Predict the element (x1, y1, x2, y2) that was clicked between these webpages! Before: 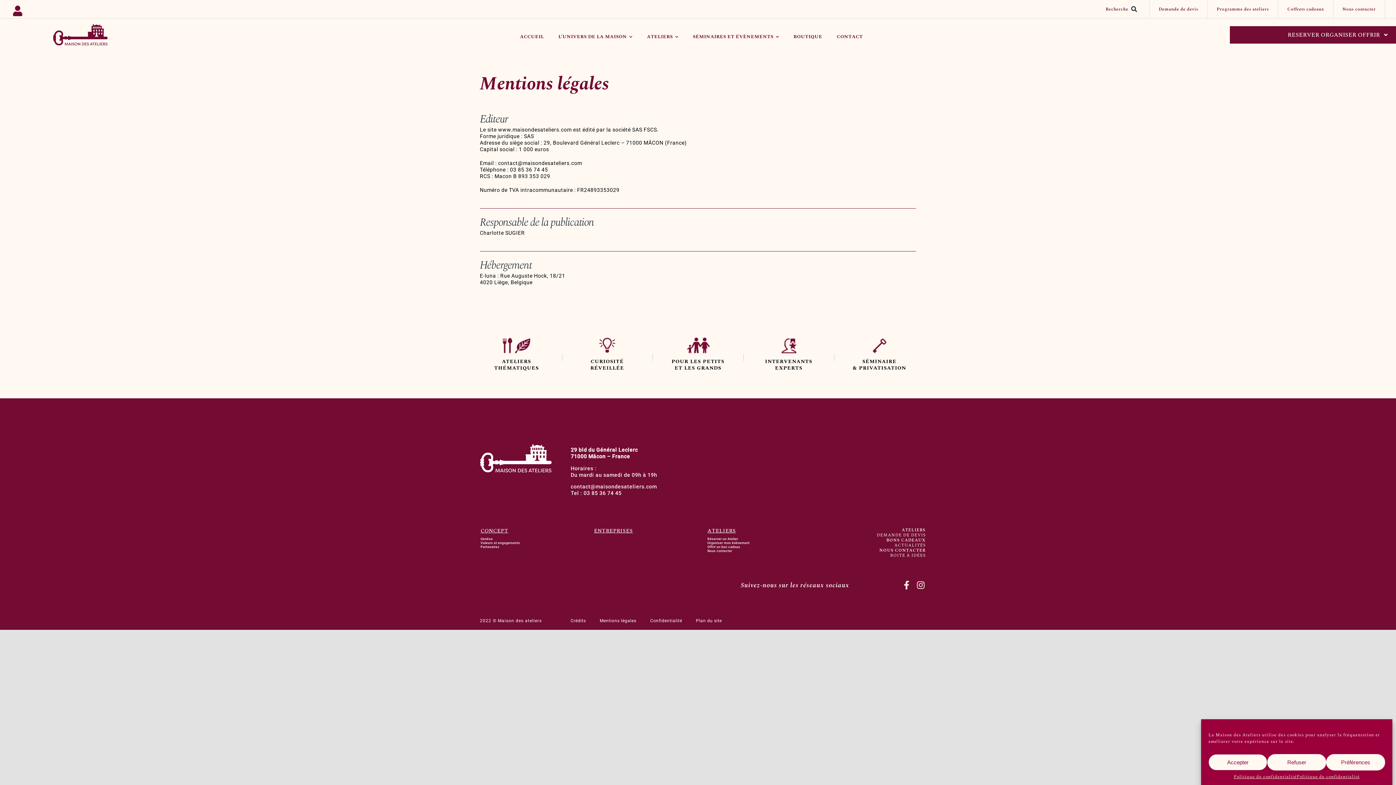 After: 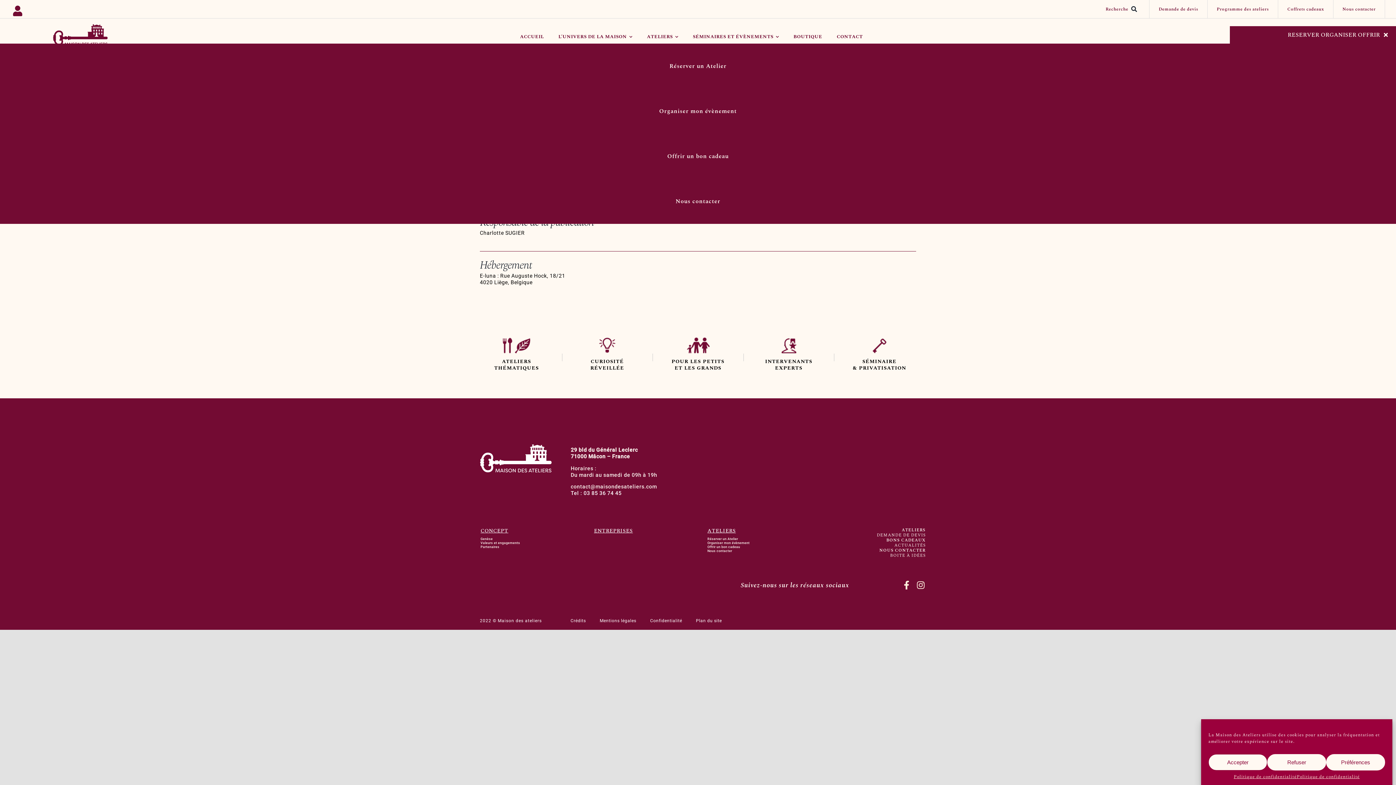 Action: bbox: (1230, 26, 1396, 43) label: RESERVER ORGANISER OFFRIR